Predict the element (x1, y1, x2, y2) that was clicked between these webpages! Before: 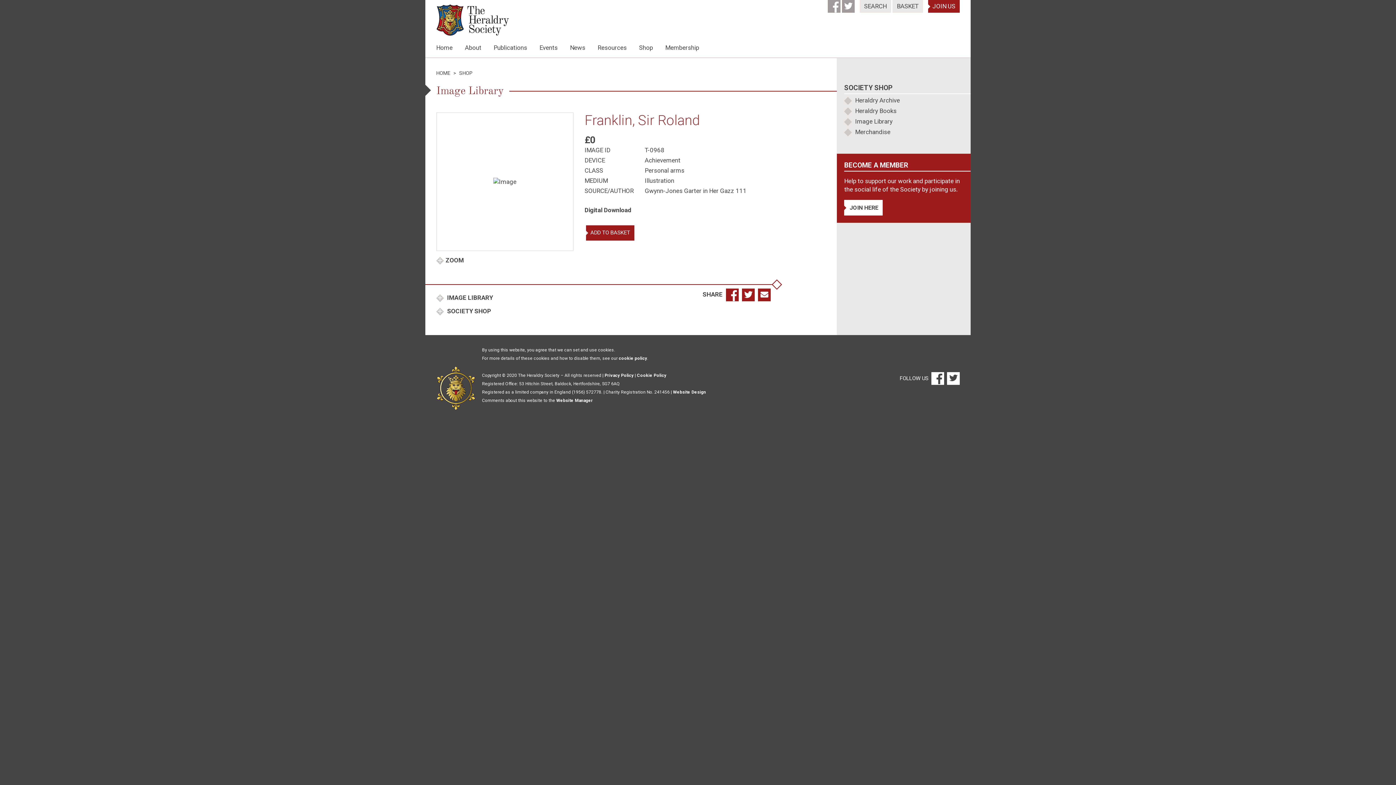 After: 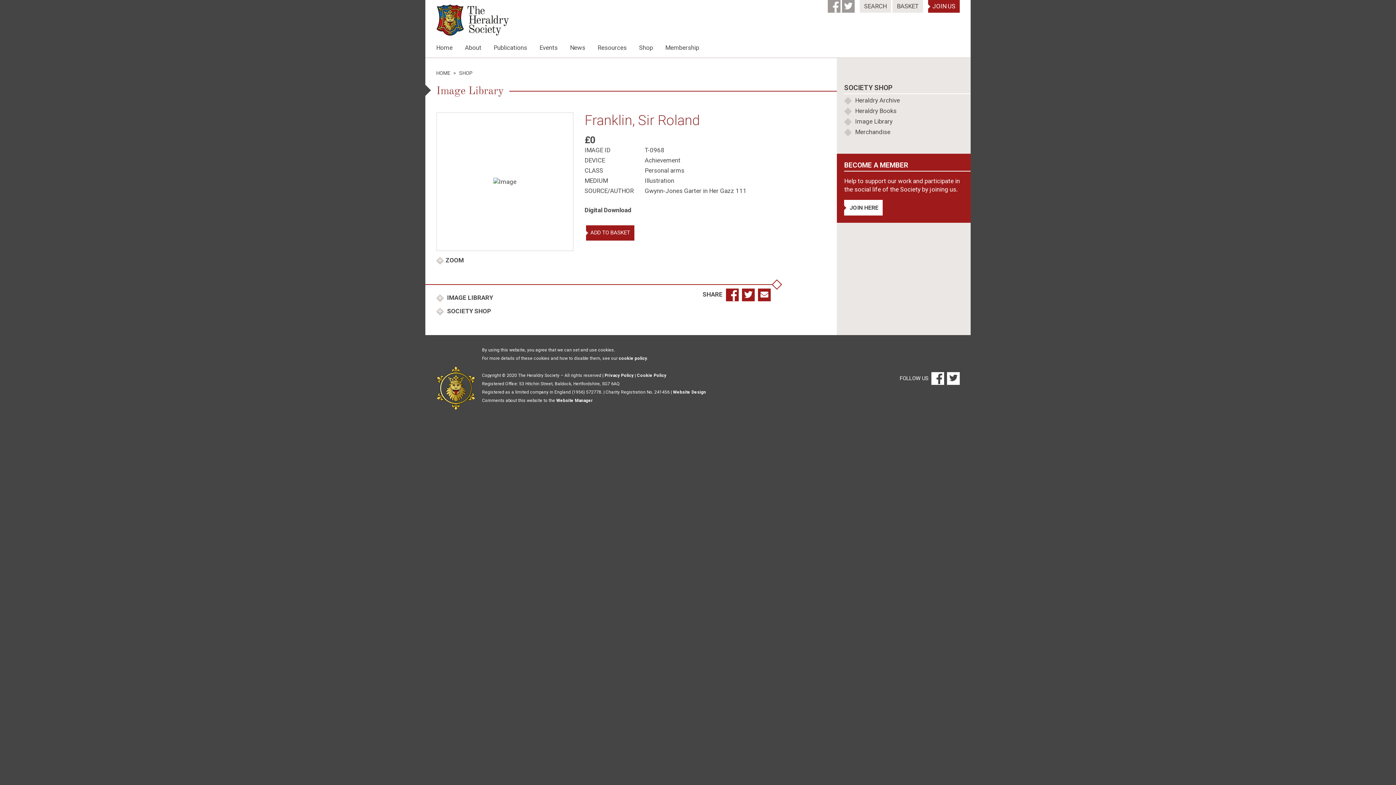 Action: bbox: (742, 288, 754, 301)